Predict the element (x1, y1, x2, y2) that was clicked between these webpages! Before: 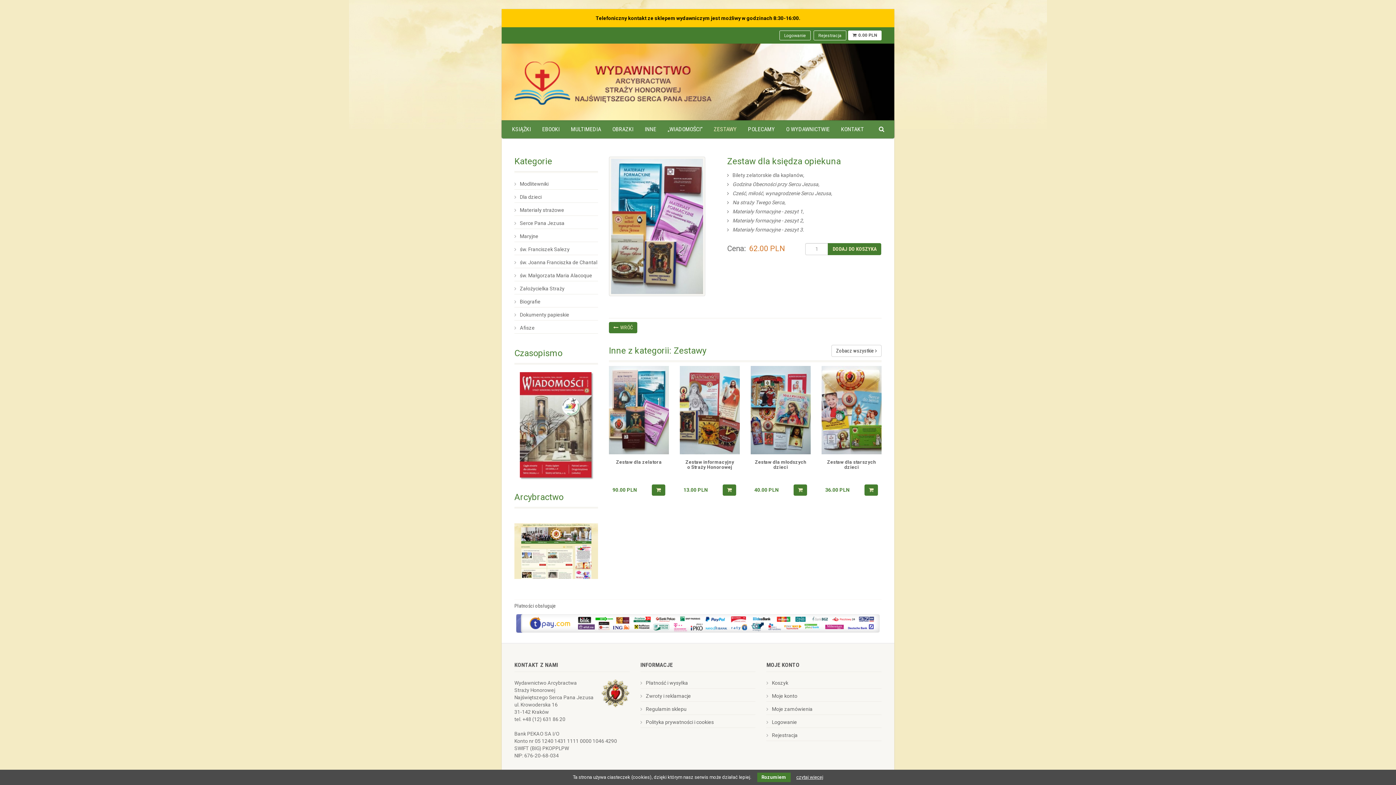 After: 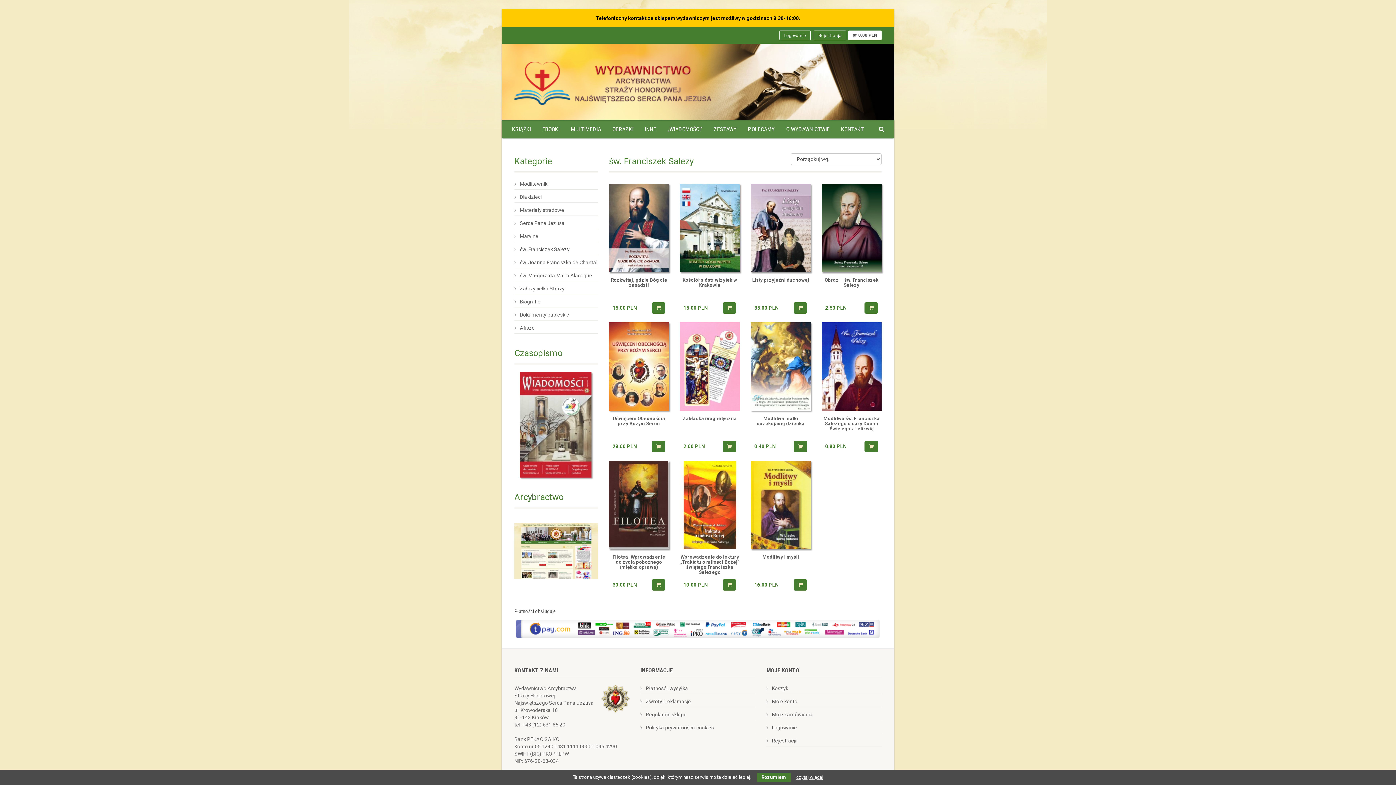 Action: bbox: (520, 245, 569, 253) label: św. Franciszek Salezy